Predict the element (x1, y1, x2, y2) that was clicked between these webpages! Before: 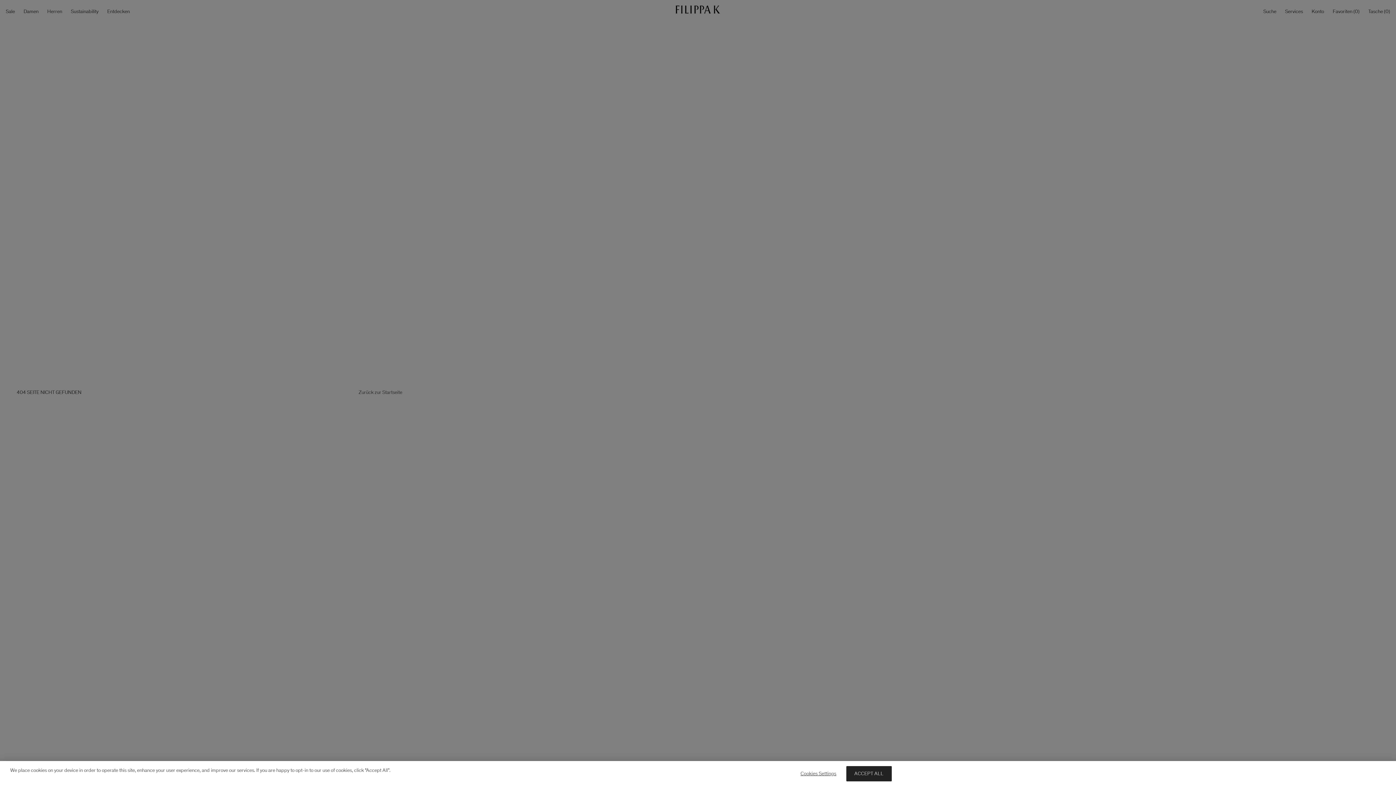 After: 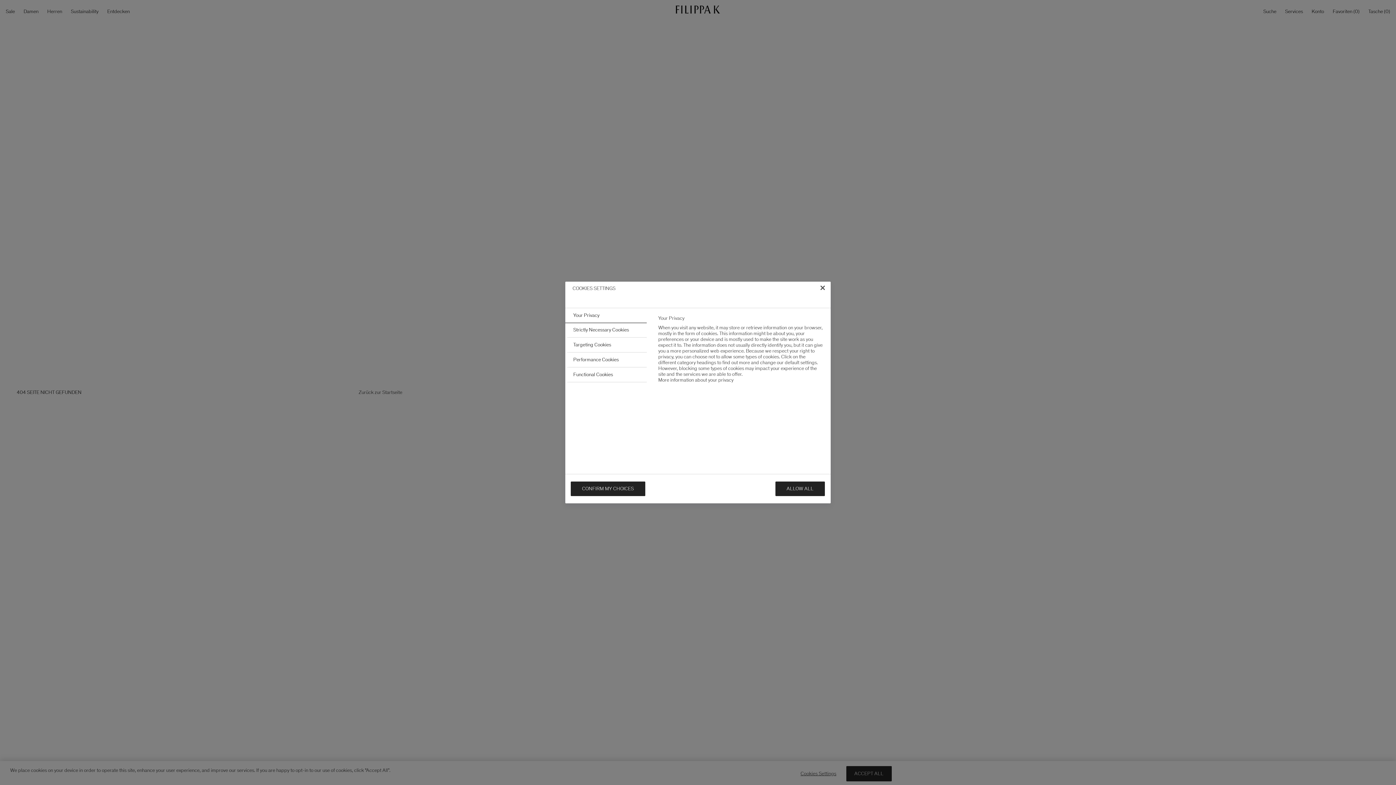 Action: label: Cookies Settings bbox: (795, 766, 841, 781)